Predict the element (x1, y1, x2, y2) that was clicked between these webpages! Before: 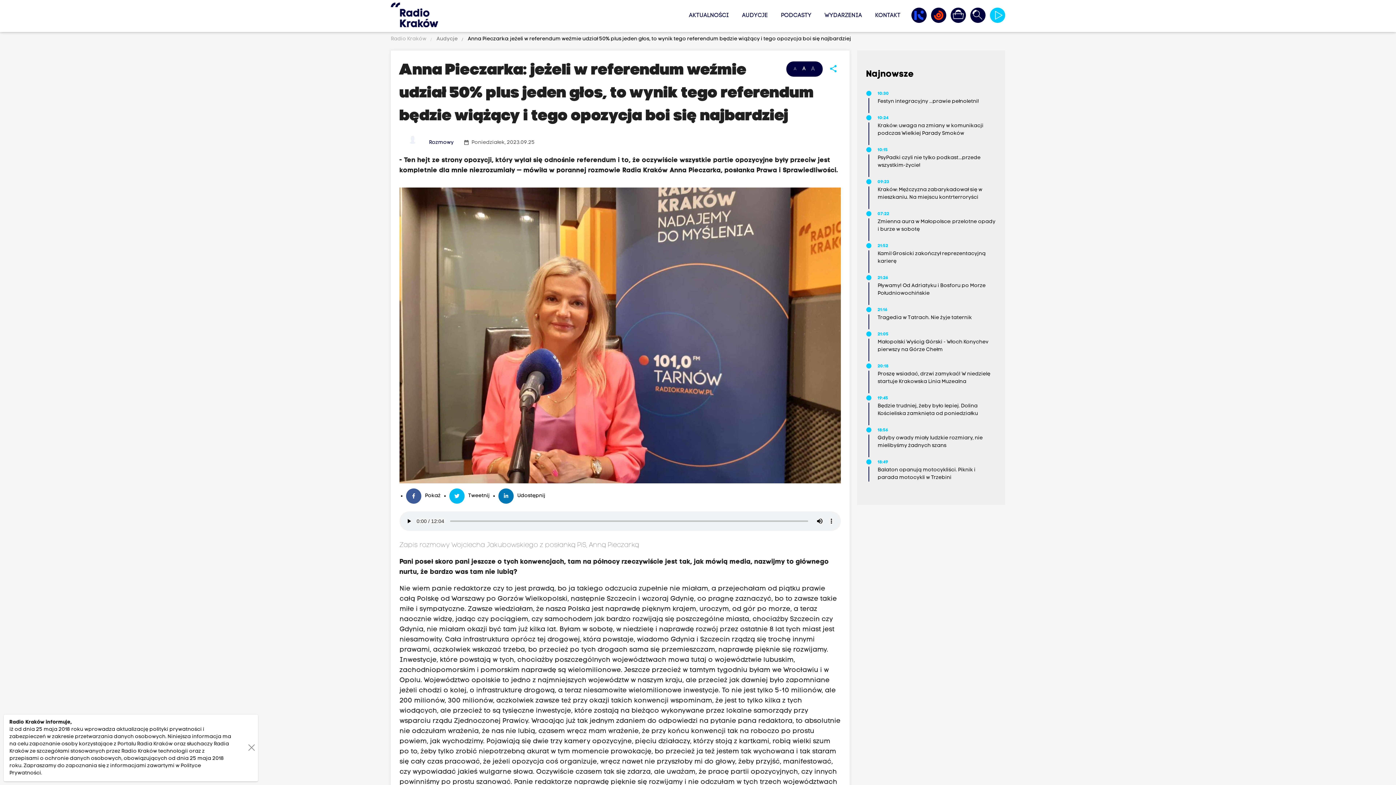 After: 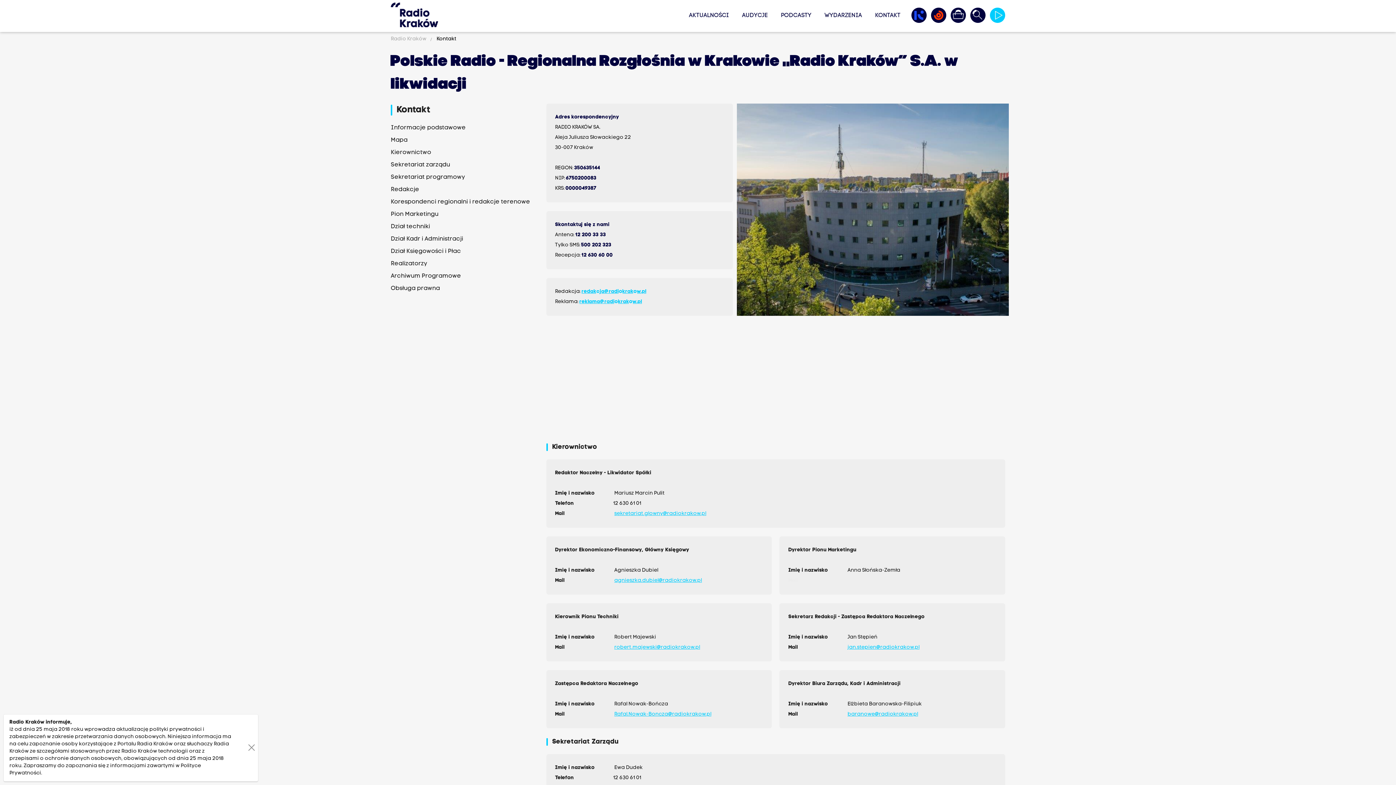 Action: bbox: (868, 0, 907, 31) label: KONTAKT